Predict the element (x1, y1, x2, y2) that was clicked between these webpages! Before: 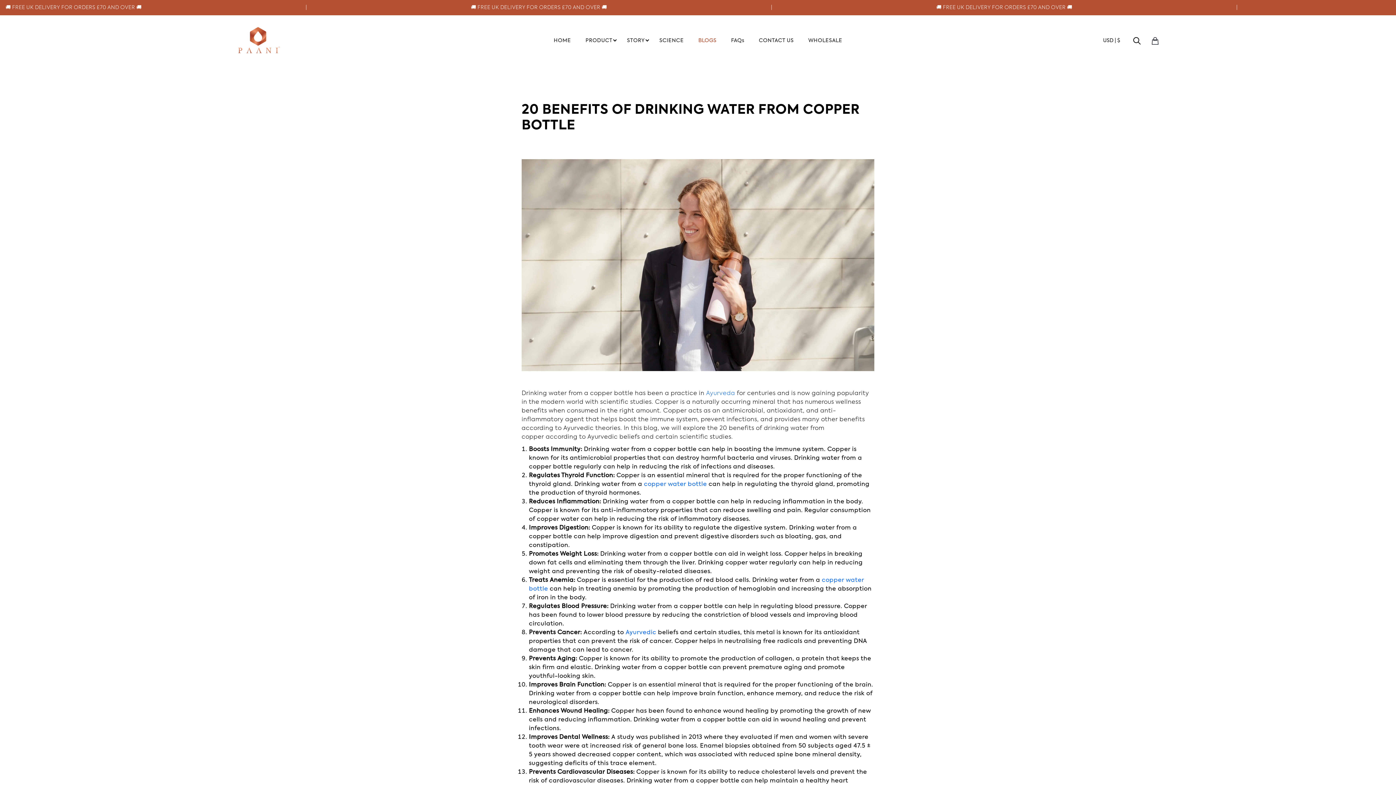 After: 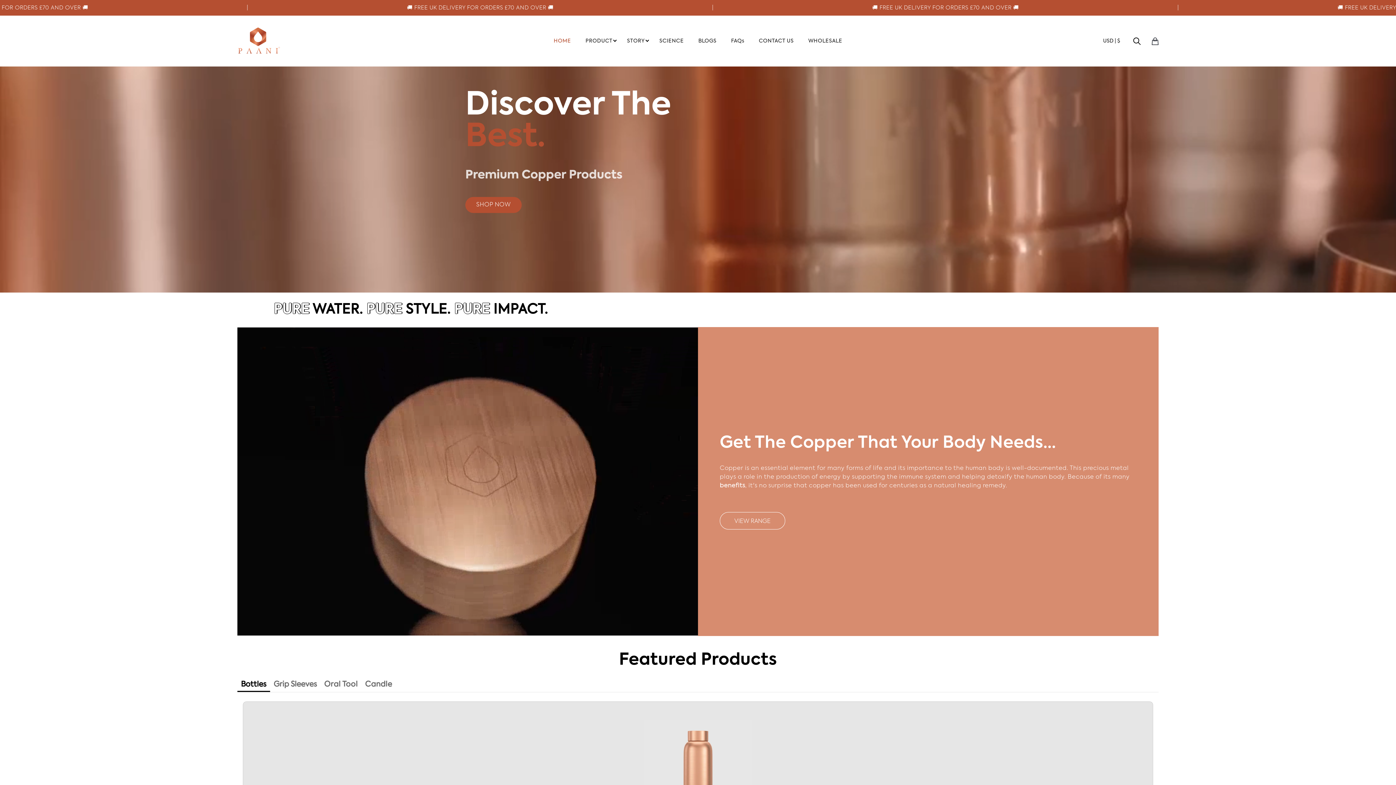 Action: bbox: (237, 22, 281, 58)